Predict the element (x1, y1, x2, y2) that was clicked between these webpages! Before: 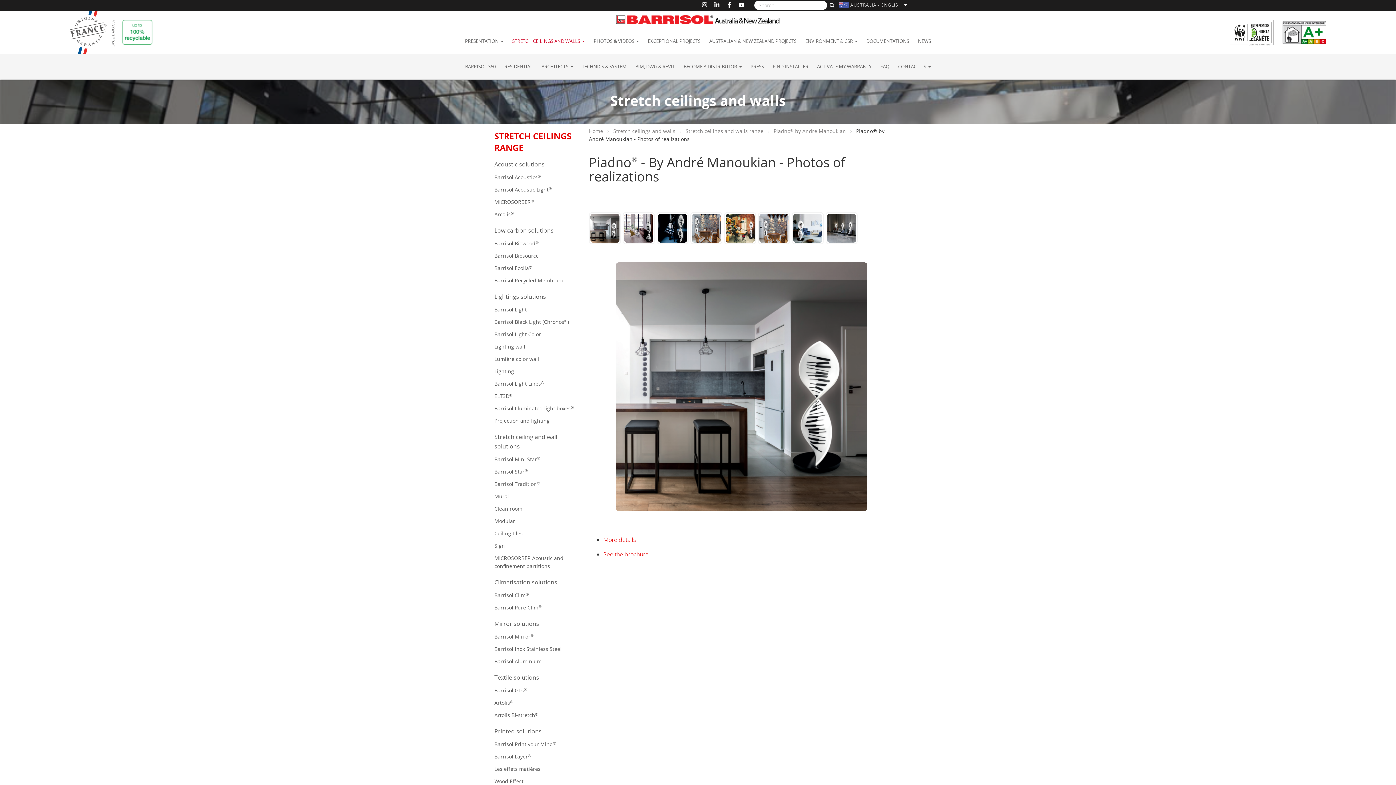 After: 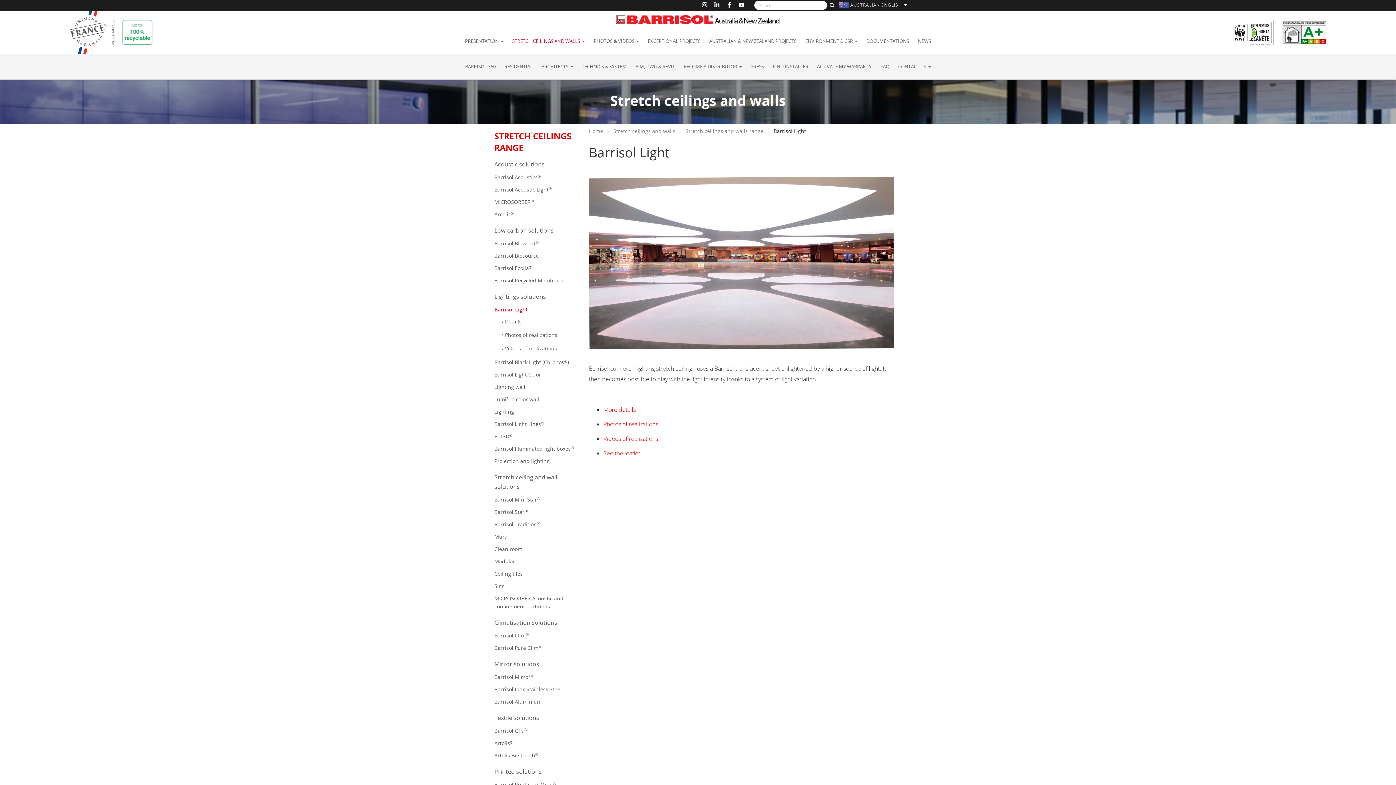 Action: label: Barrisol Light bbox: (494, 305, 578, 313)